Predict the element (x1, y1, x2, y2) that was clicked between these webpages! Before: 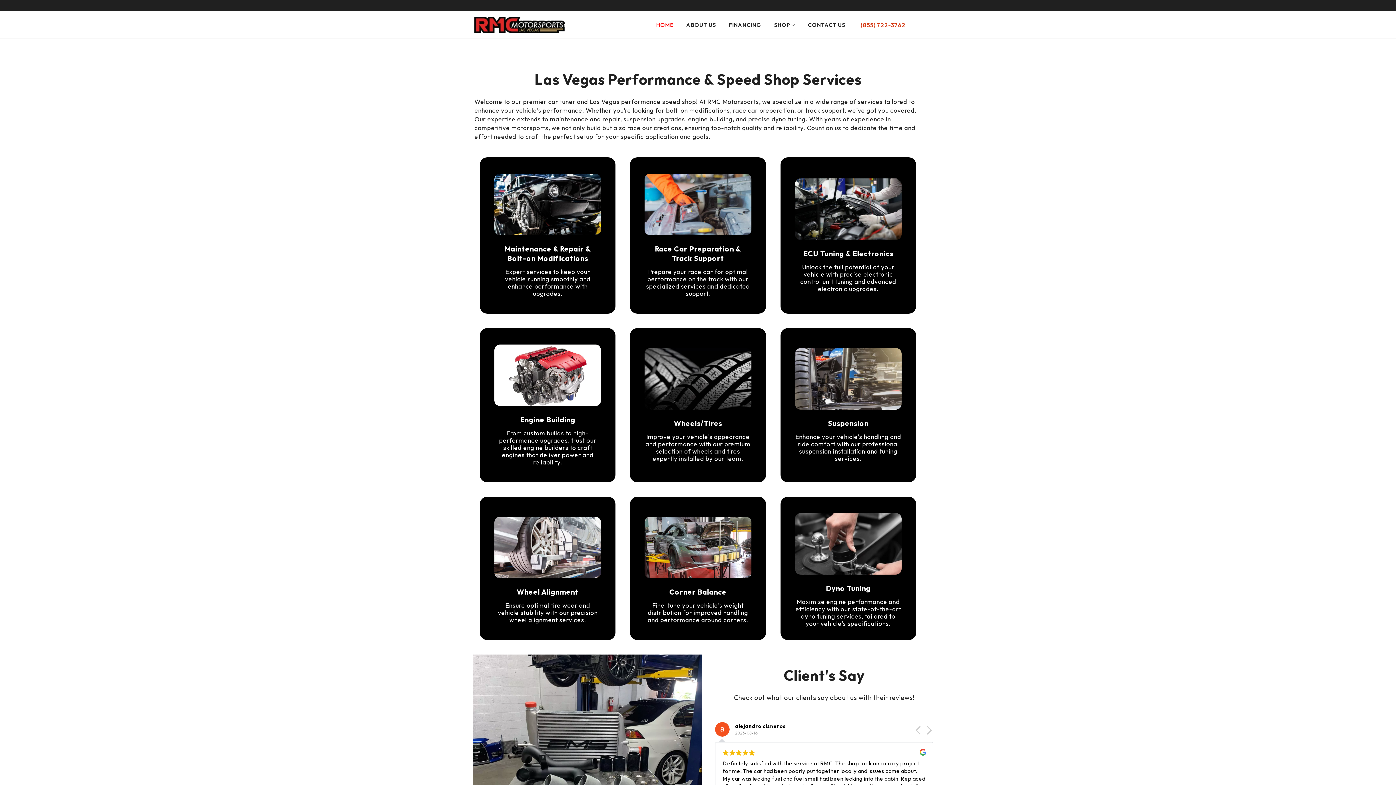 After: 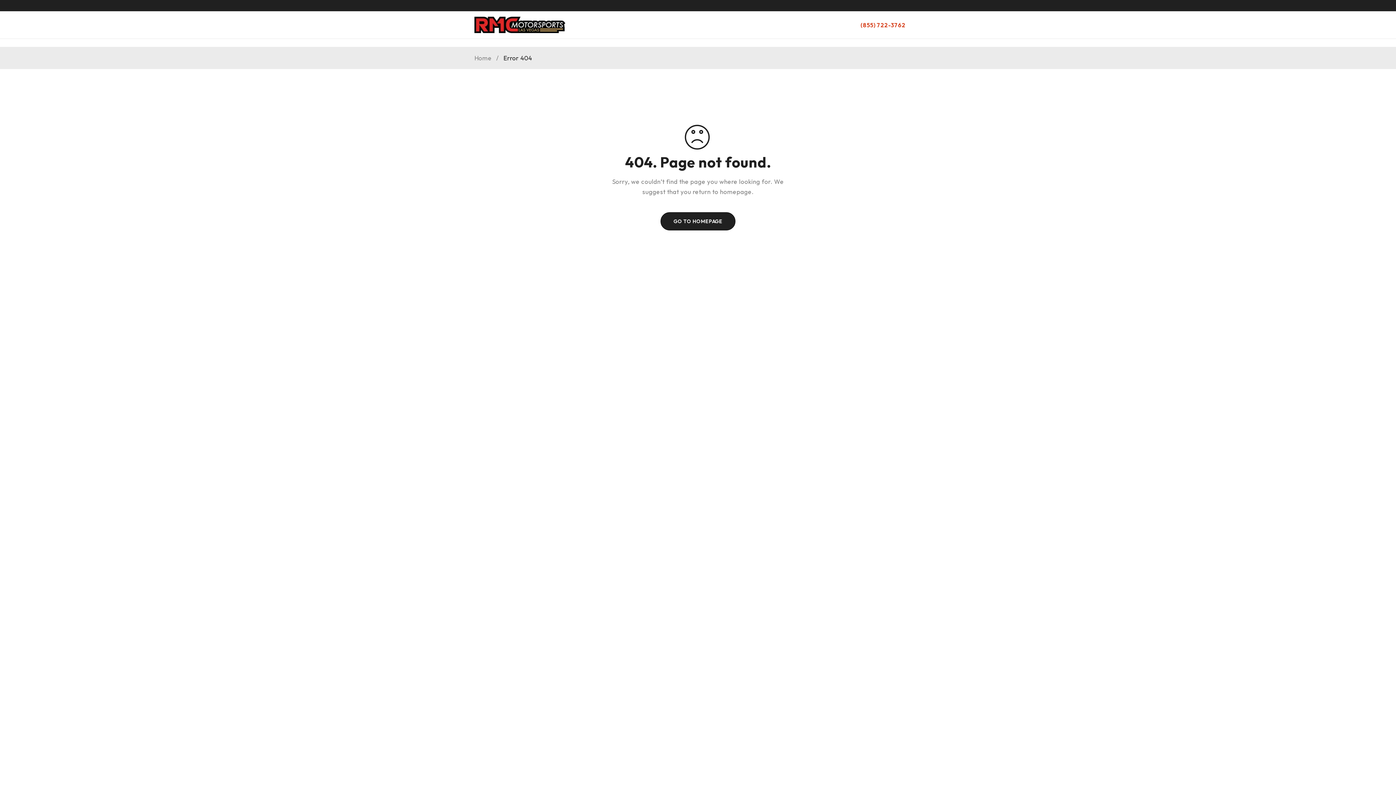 Action: bbox: (729, 19, 761, 30) label: FINANCING